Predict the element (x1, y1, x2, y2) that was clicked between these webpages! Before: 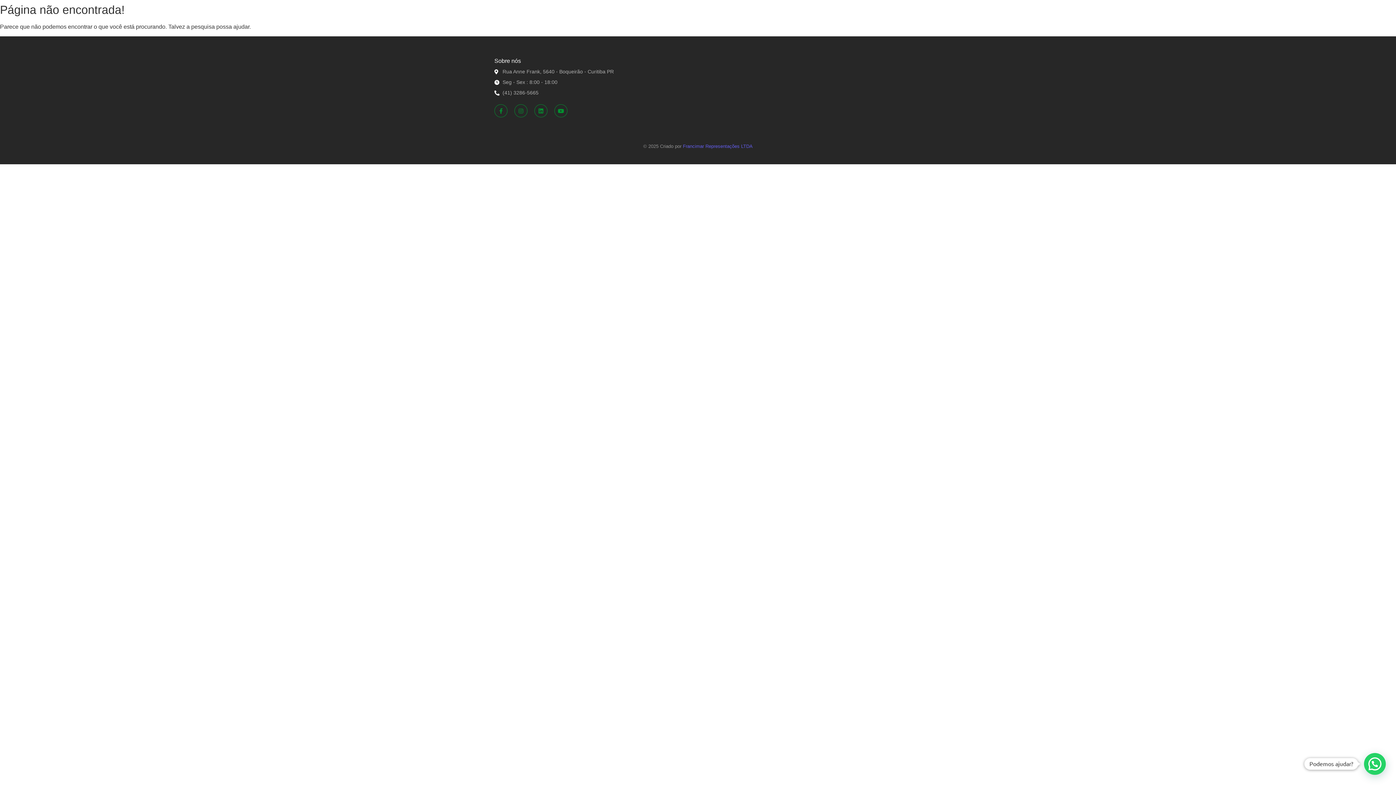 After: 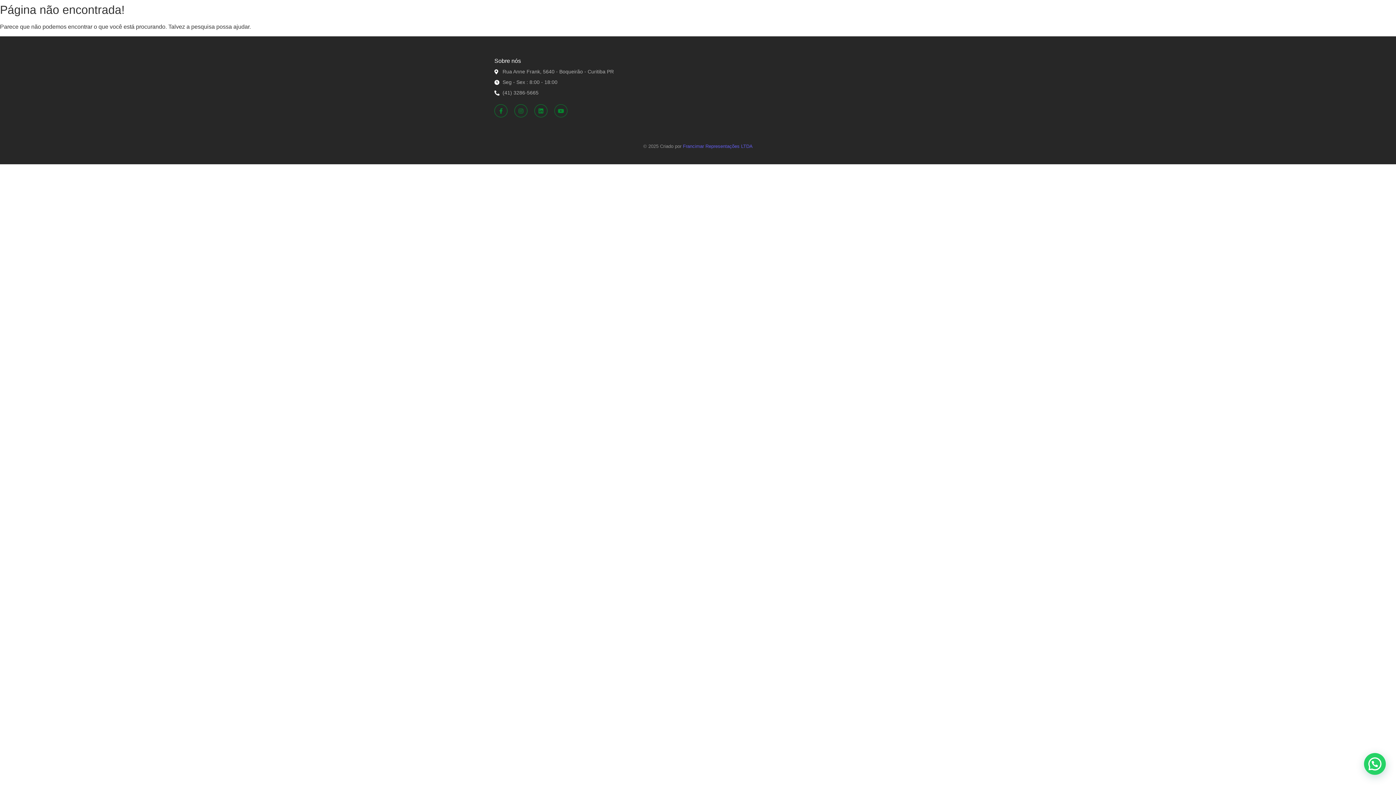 Action: bbox: (554, 104, 567, 117) label: Youtube